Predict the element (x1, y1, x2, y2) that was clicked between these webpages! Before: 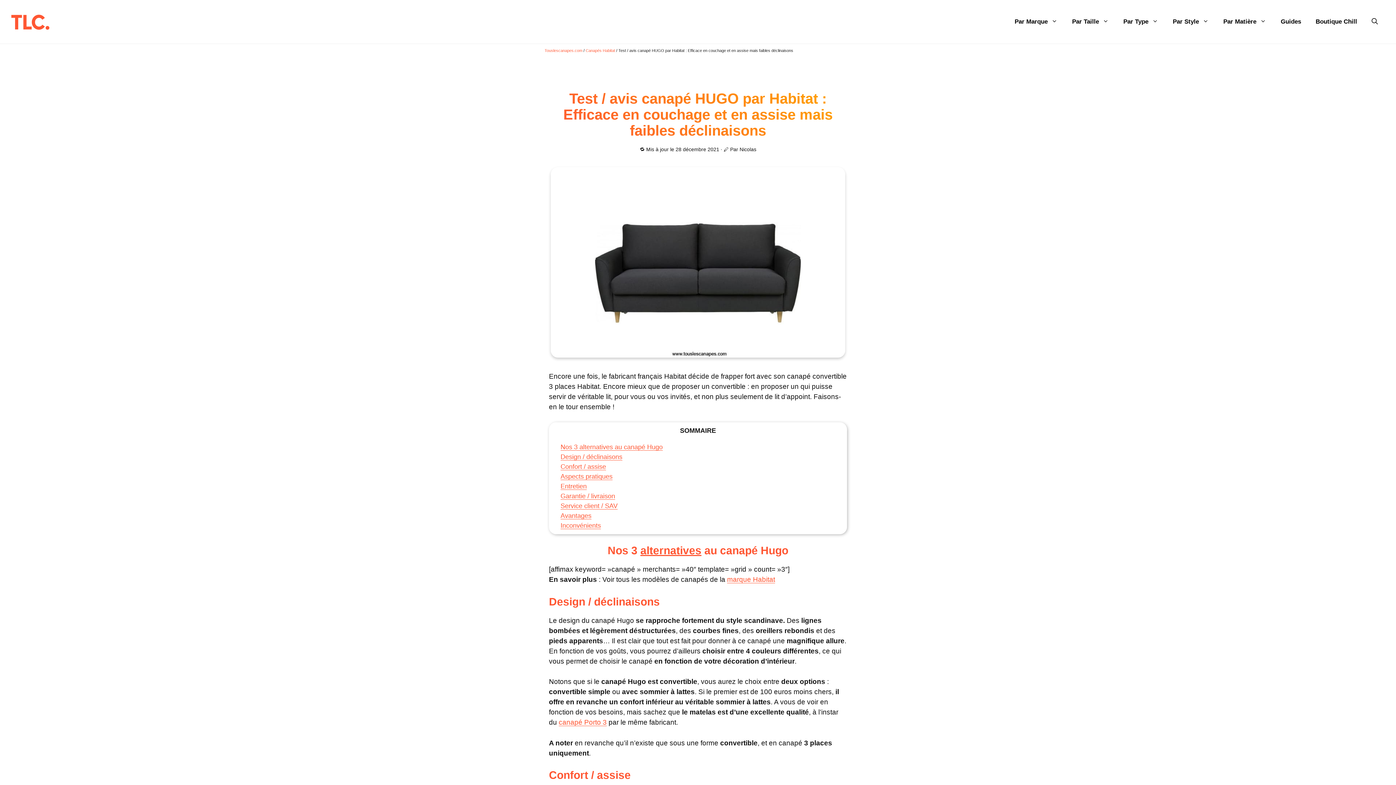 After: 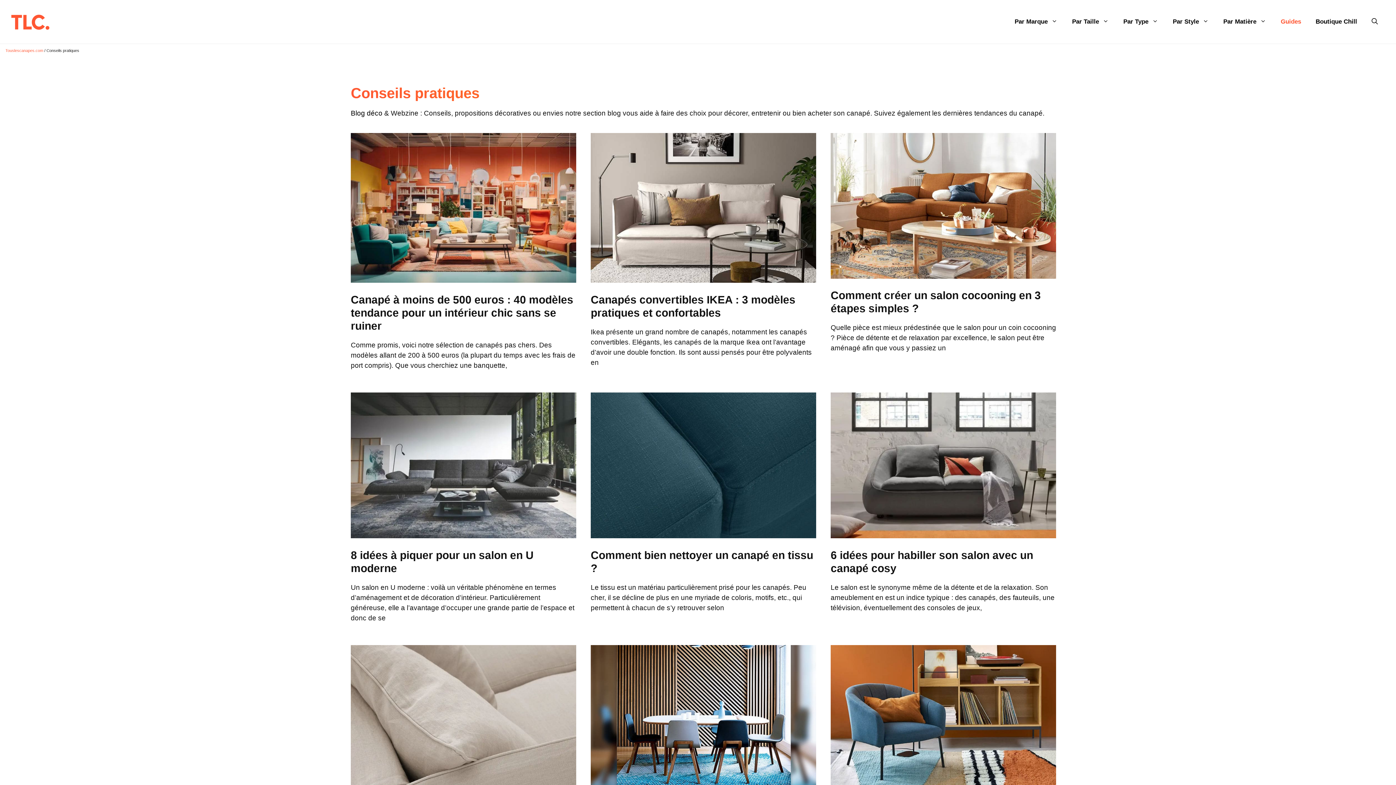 Action: bbox: (1273, 10, 1308, 32) label: Guides